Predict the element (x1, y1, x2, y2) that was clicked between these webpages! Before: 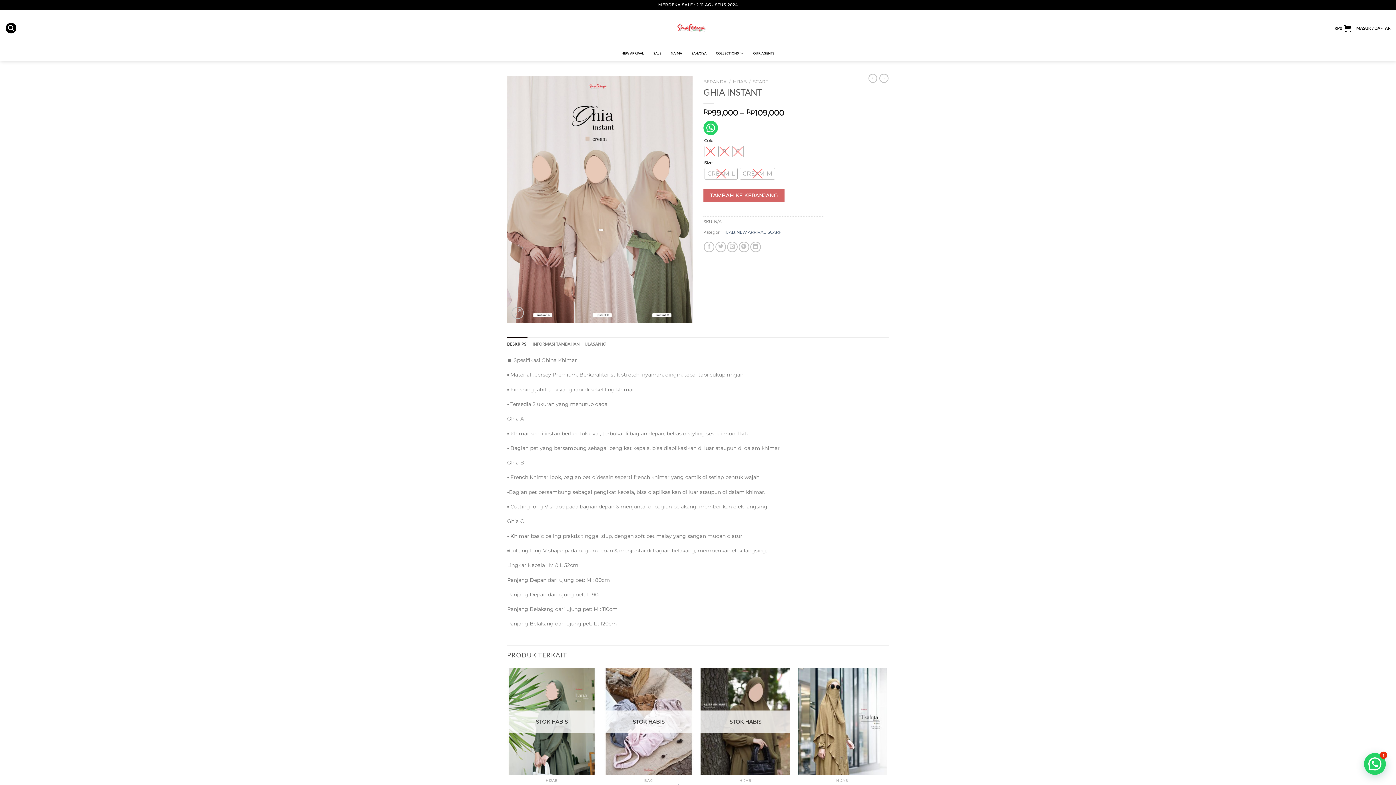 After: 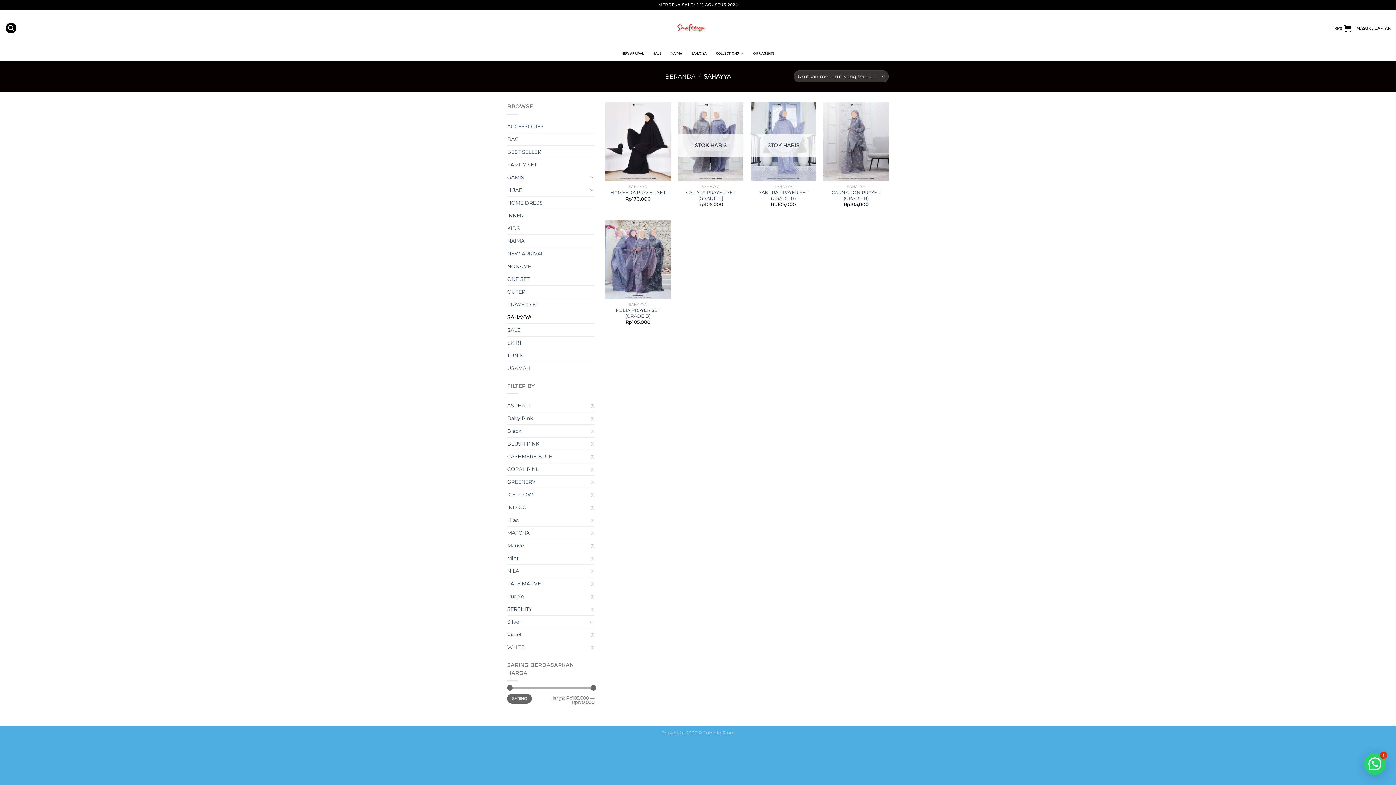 Action: label: SAHAYYA bbox: (691, 45, 706, 61)